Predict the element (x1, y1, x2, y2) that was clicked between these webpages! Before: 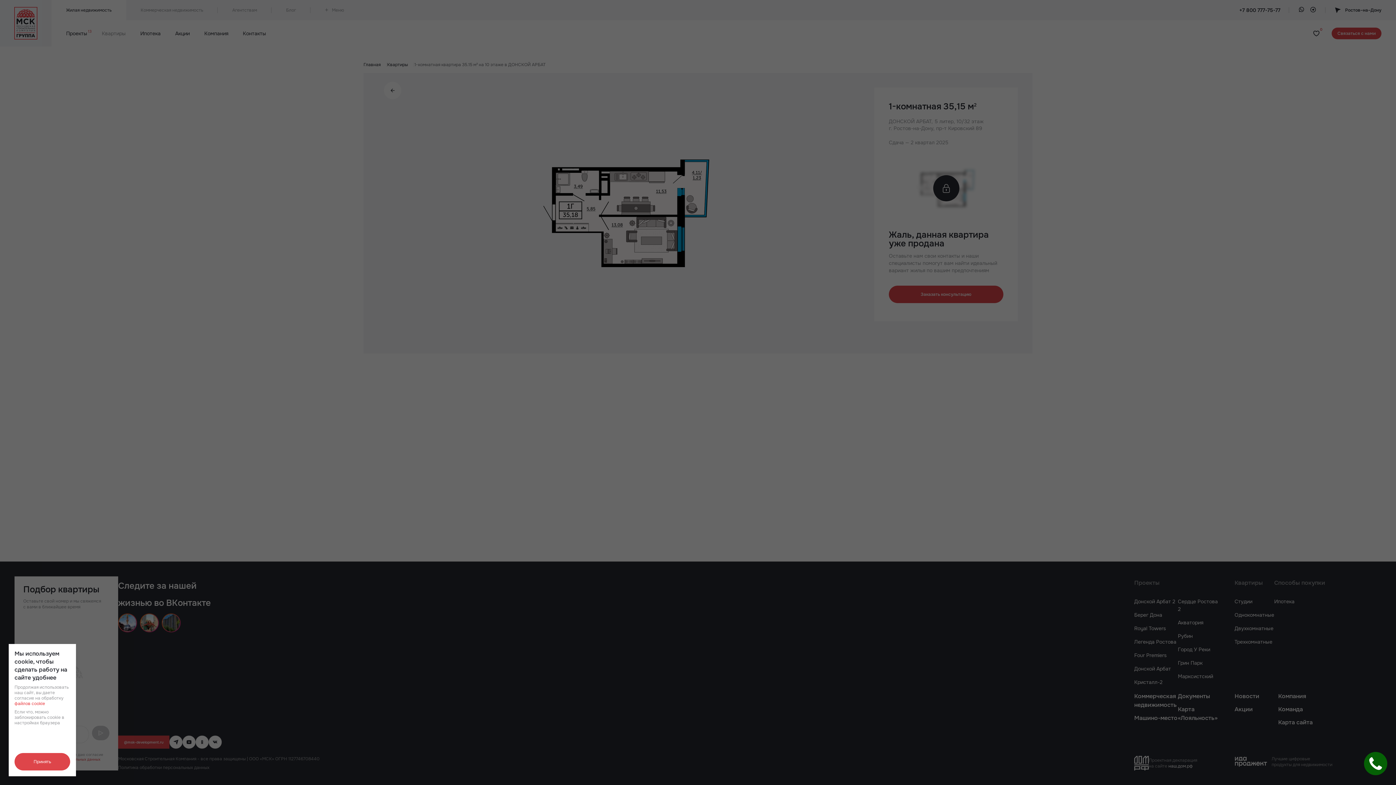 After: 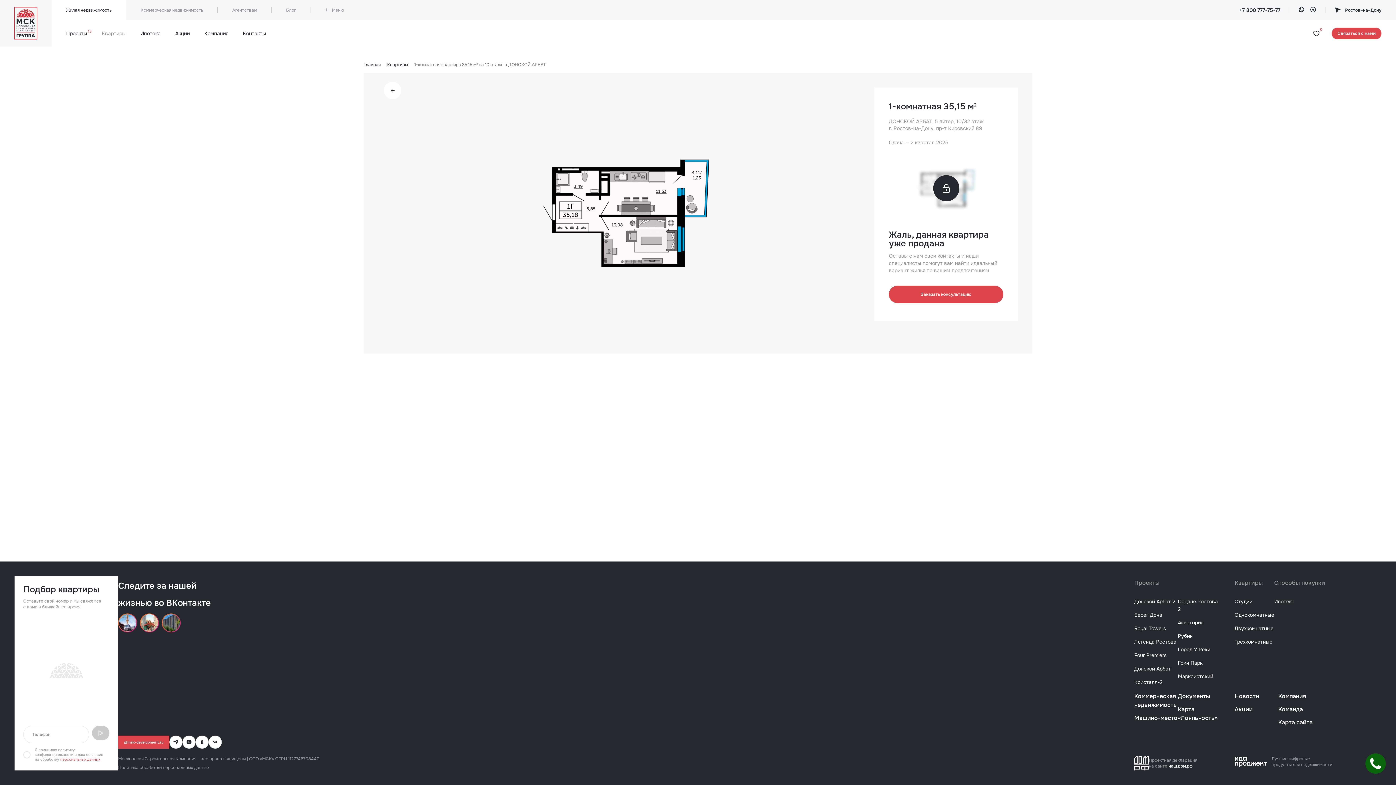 Action: label: Принять bbox: (14, 753, 70, 770)